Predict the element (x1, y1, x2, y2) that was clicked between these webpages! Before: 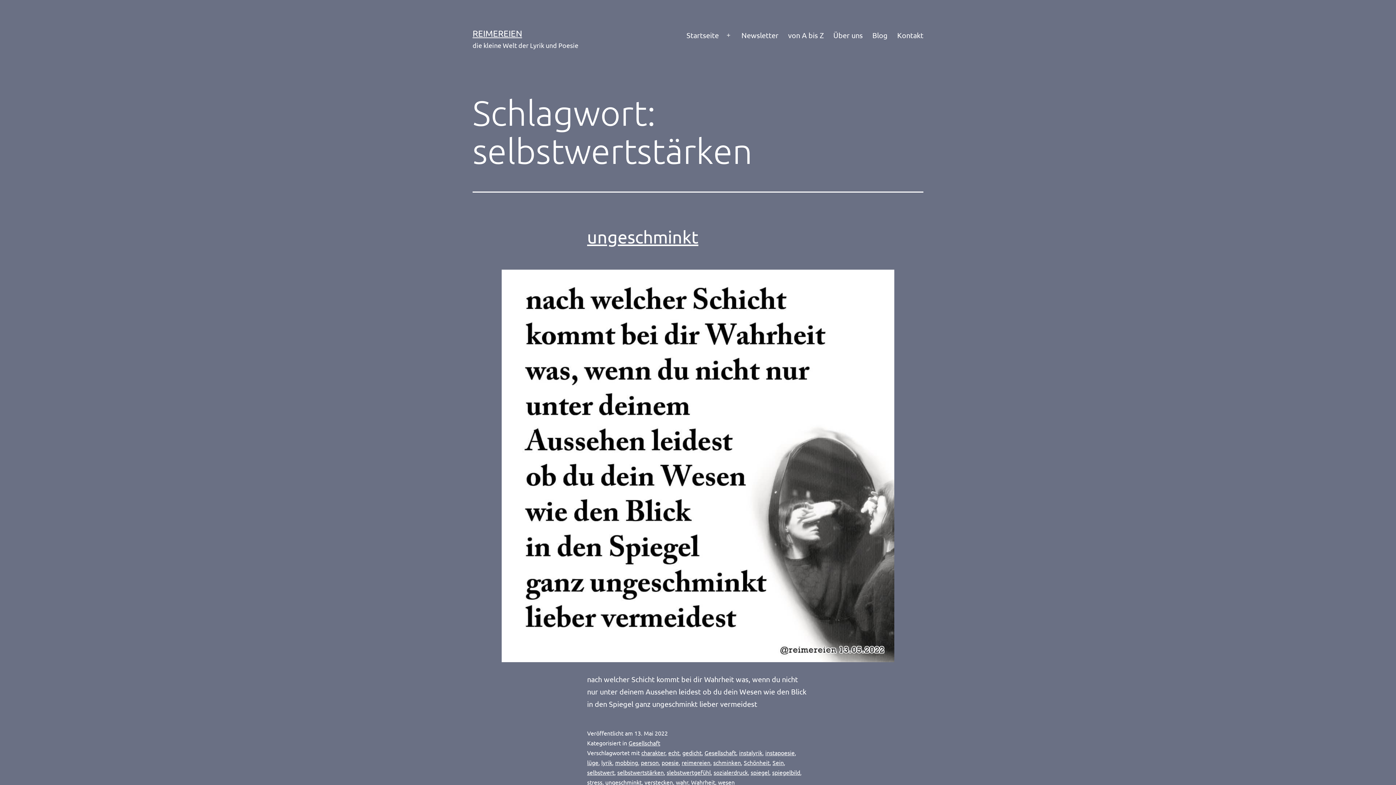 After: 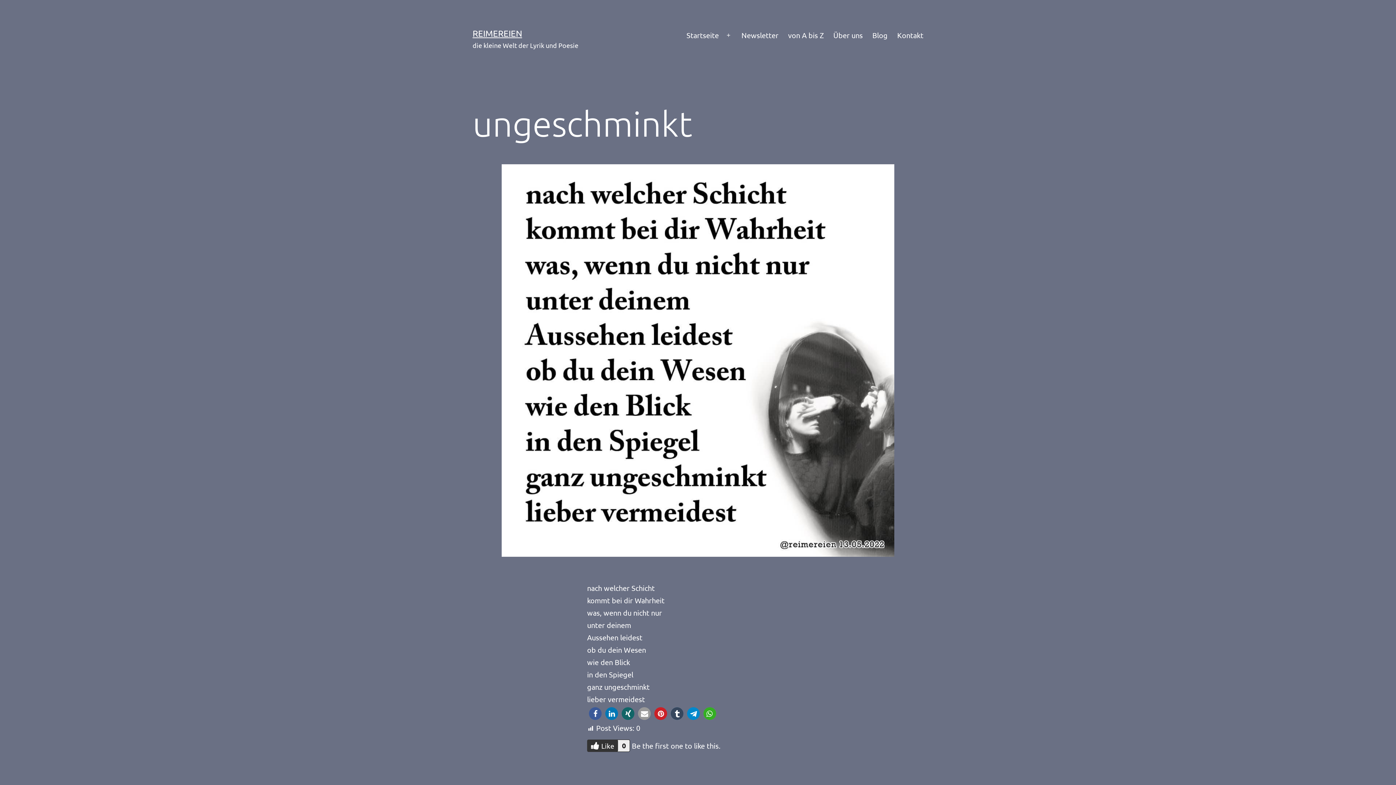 Action: bbox: (472, 269, 923, 662)